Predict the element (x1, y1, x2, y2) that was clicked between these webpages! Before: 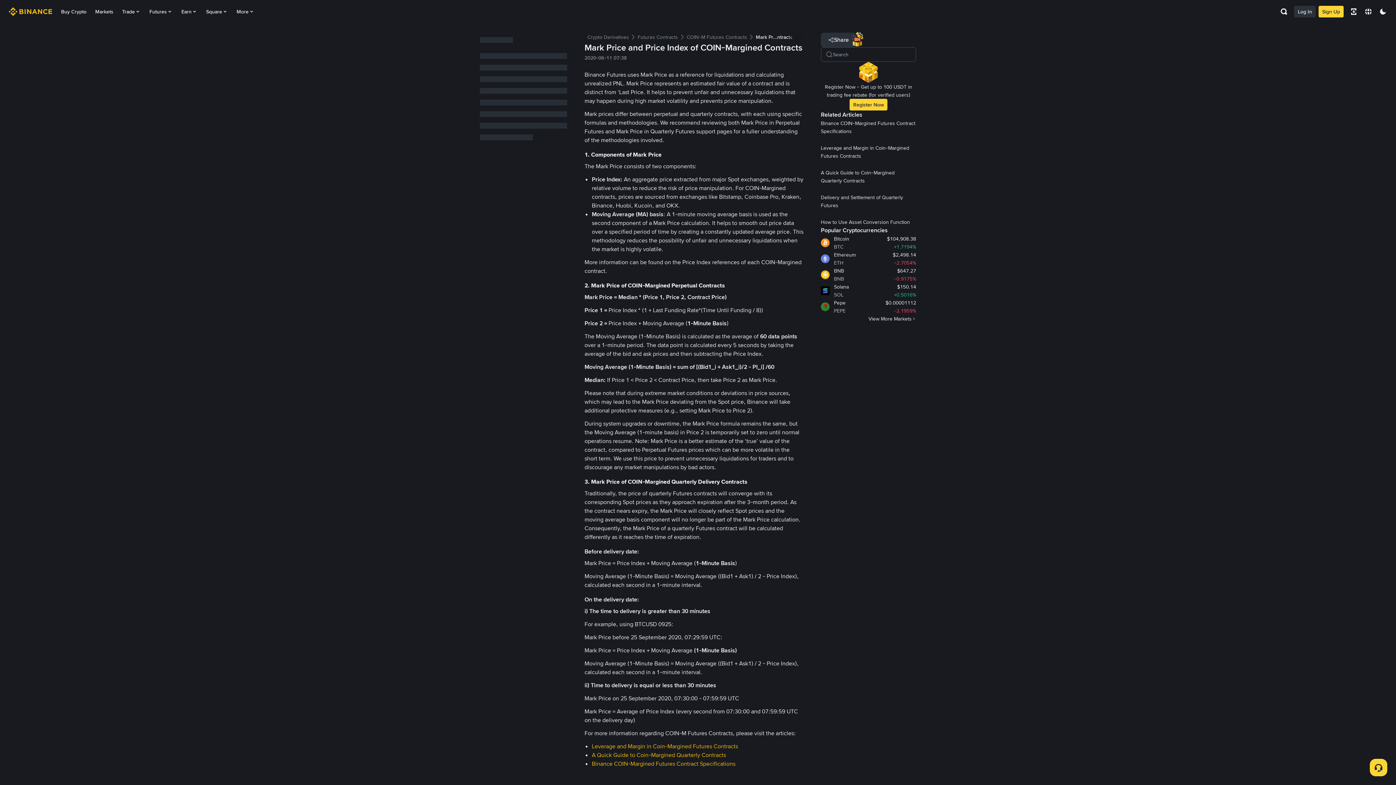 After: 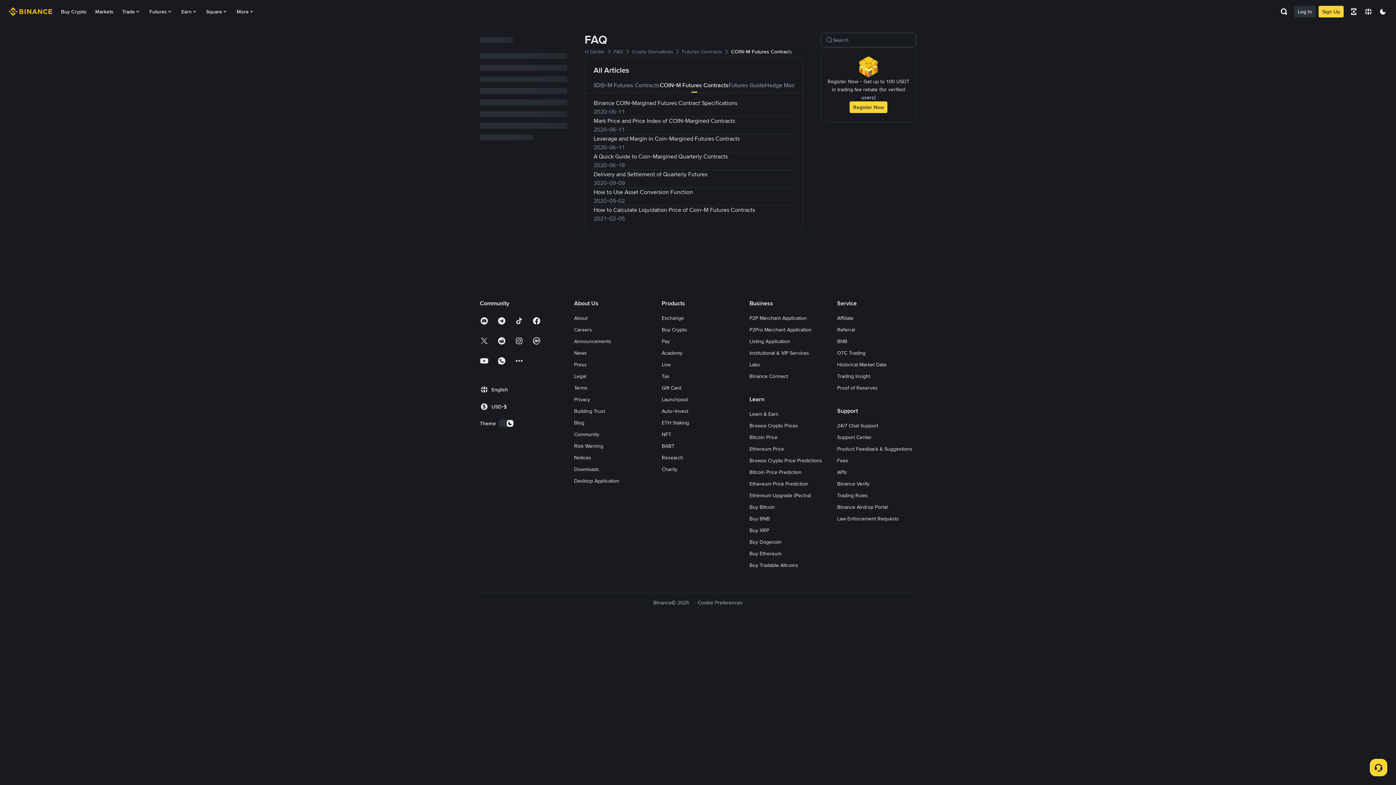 Action: bbox: (686, 33, 747, 40) label: COIN-M Futures Contracts